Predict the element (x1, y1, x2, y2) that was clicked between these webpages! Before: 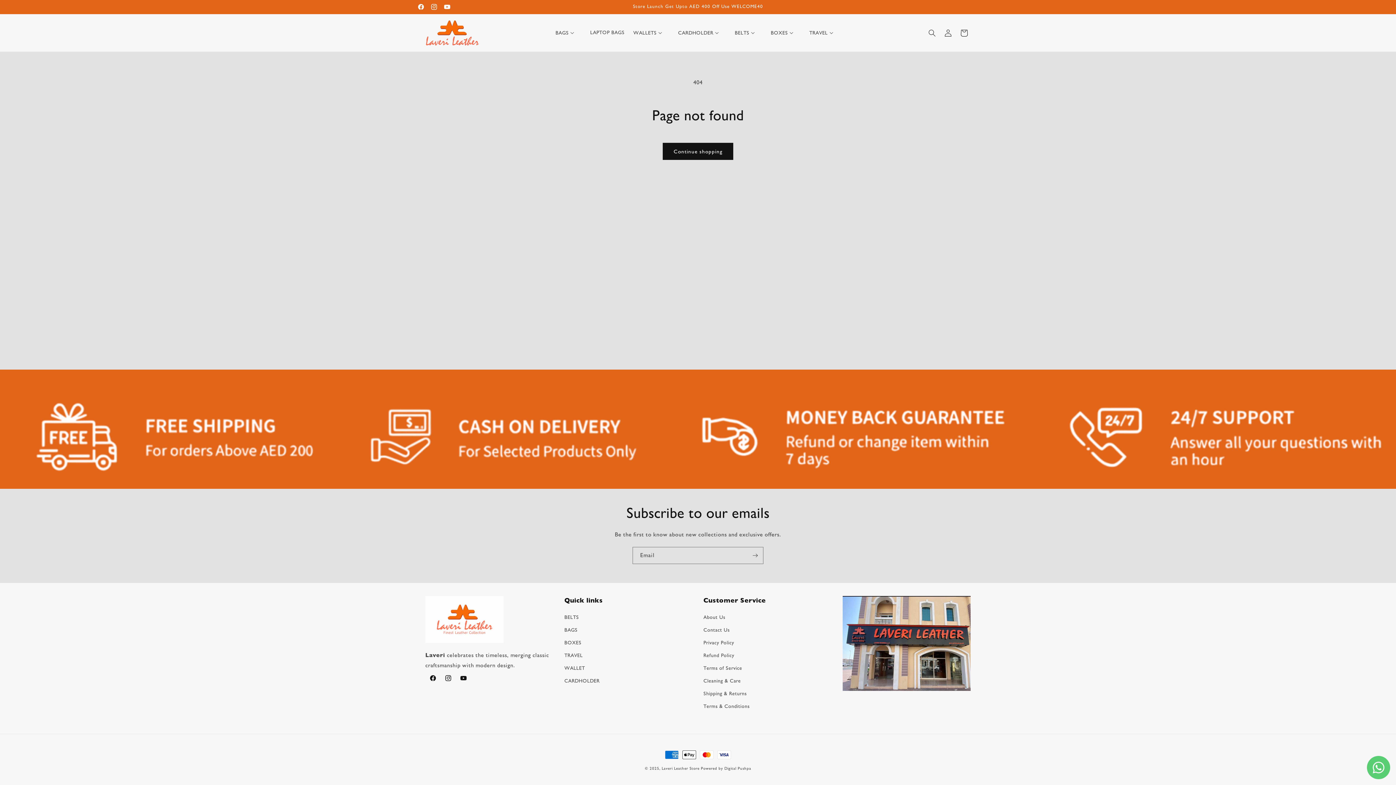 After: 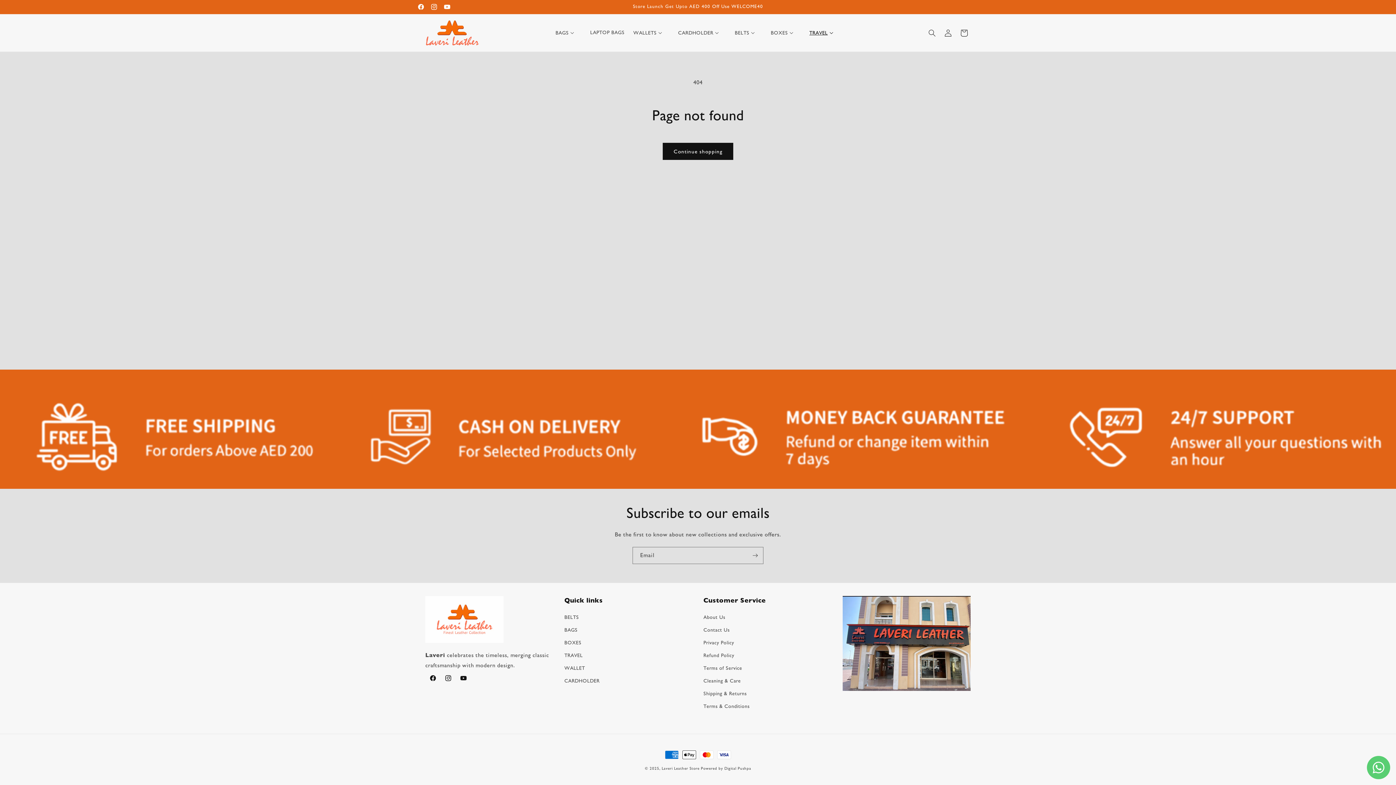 Action: bbox: (805, 24, 845, 40) label: TRAVEL